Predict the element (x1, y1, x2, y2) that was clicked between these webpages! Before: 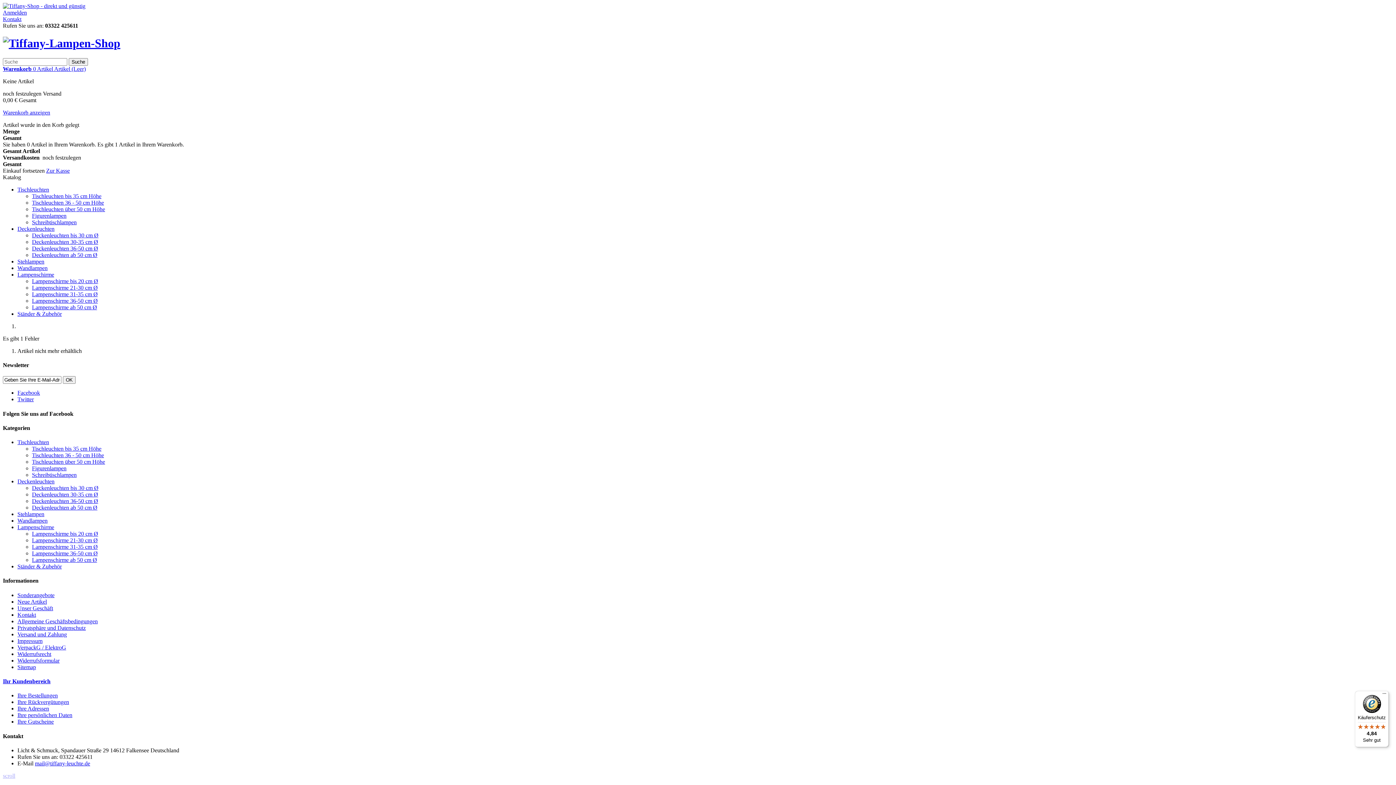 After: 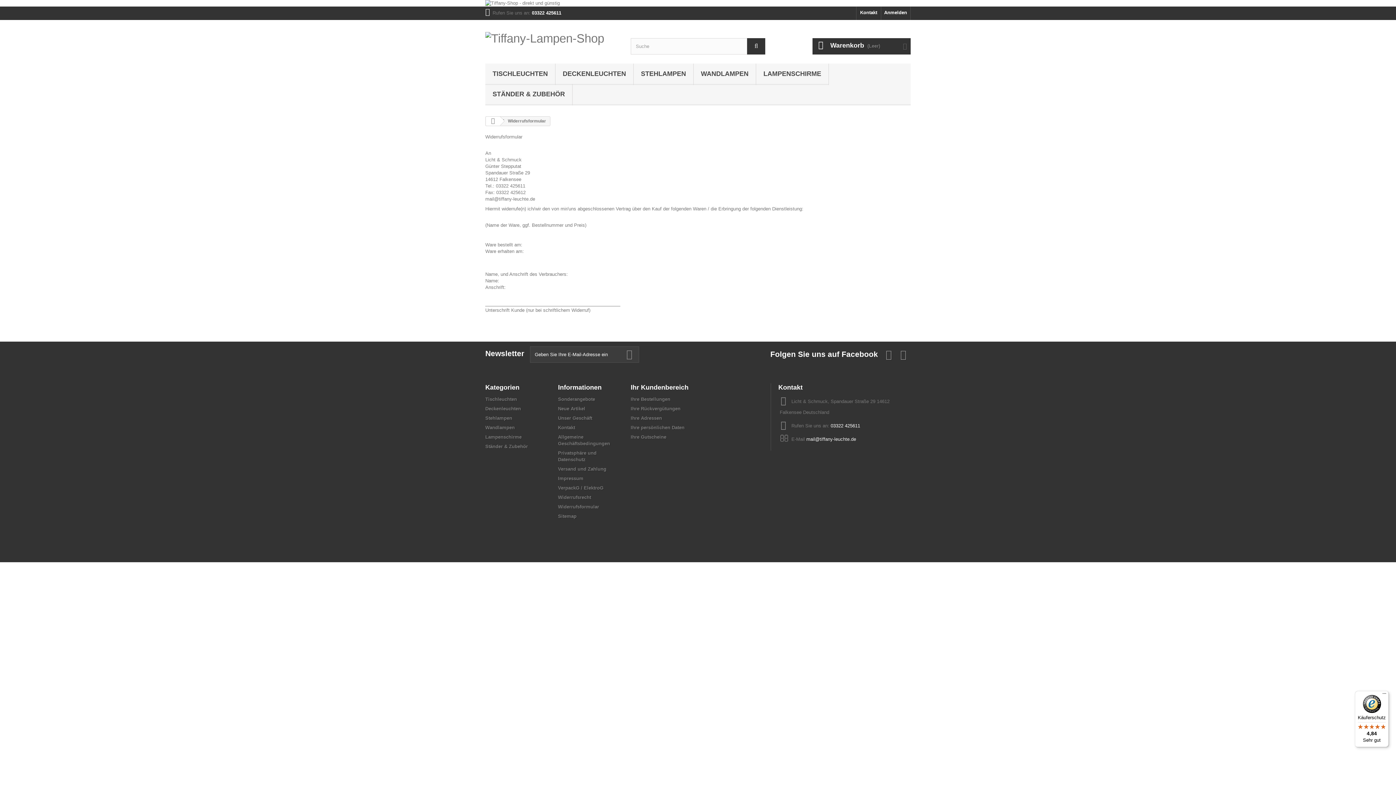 Action: label: Widerrufsformular bbox: (17, 657, 59, 663)